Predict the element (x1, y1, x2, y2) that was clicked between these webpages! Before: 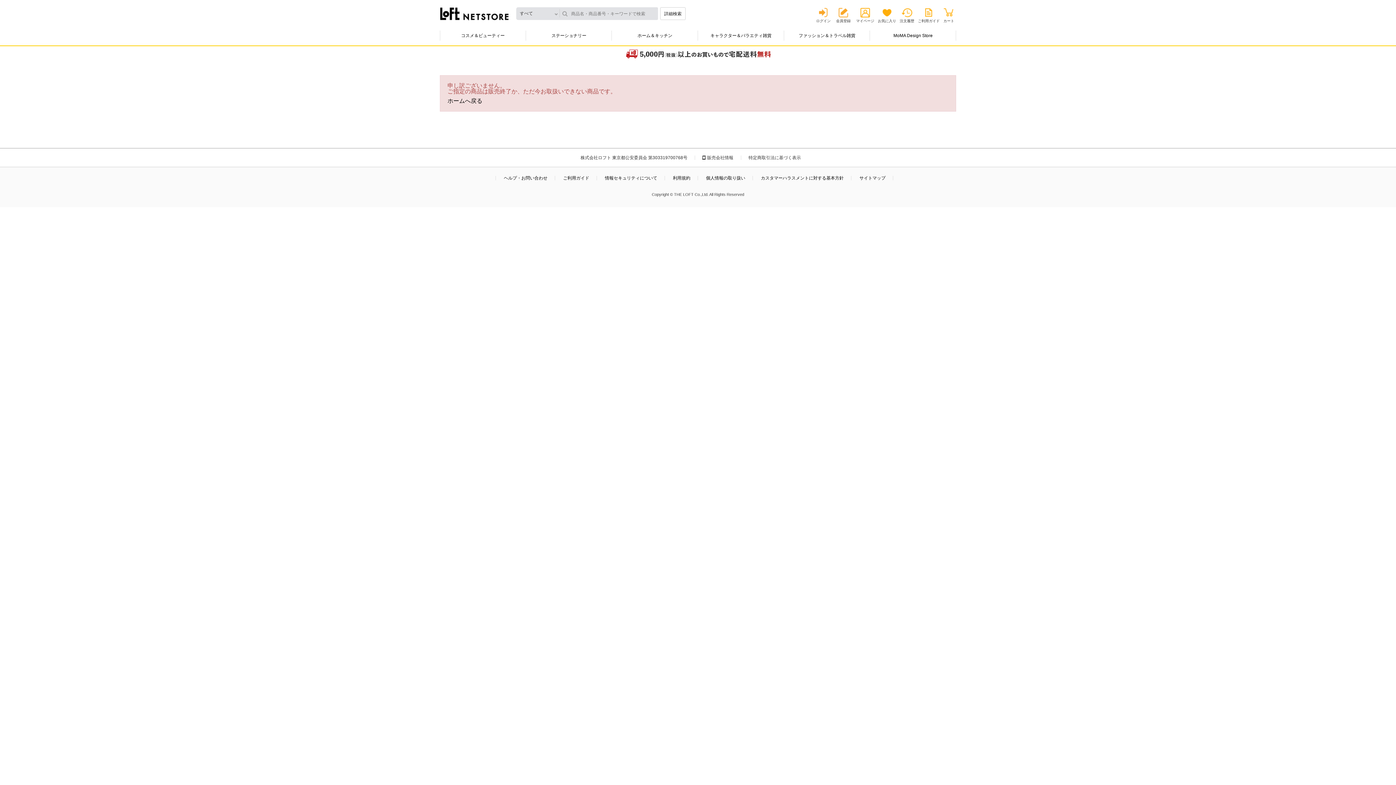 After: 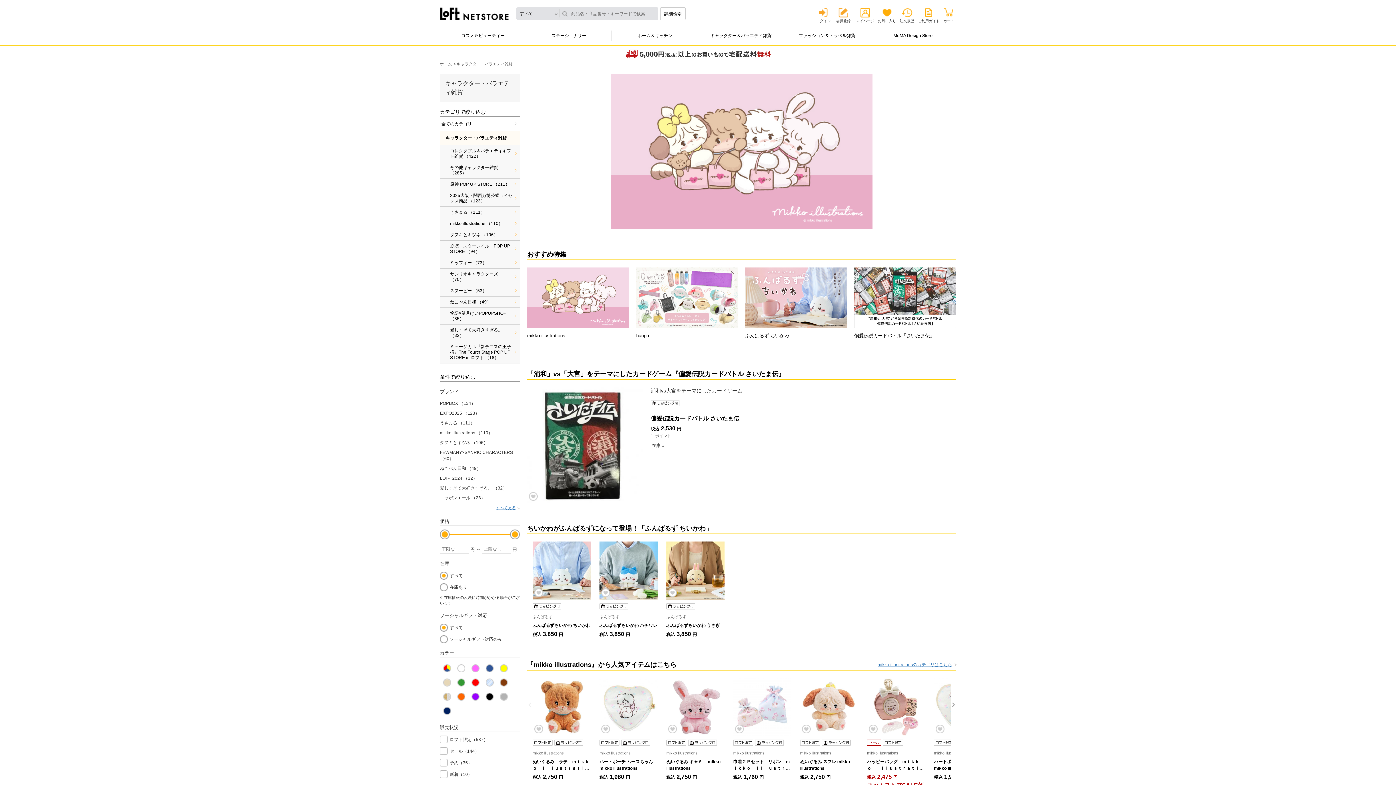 Action: label: キャラクター＆バラエティ雑貨 bbox: (701, 25, 780, 45)